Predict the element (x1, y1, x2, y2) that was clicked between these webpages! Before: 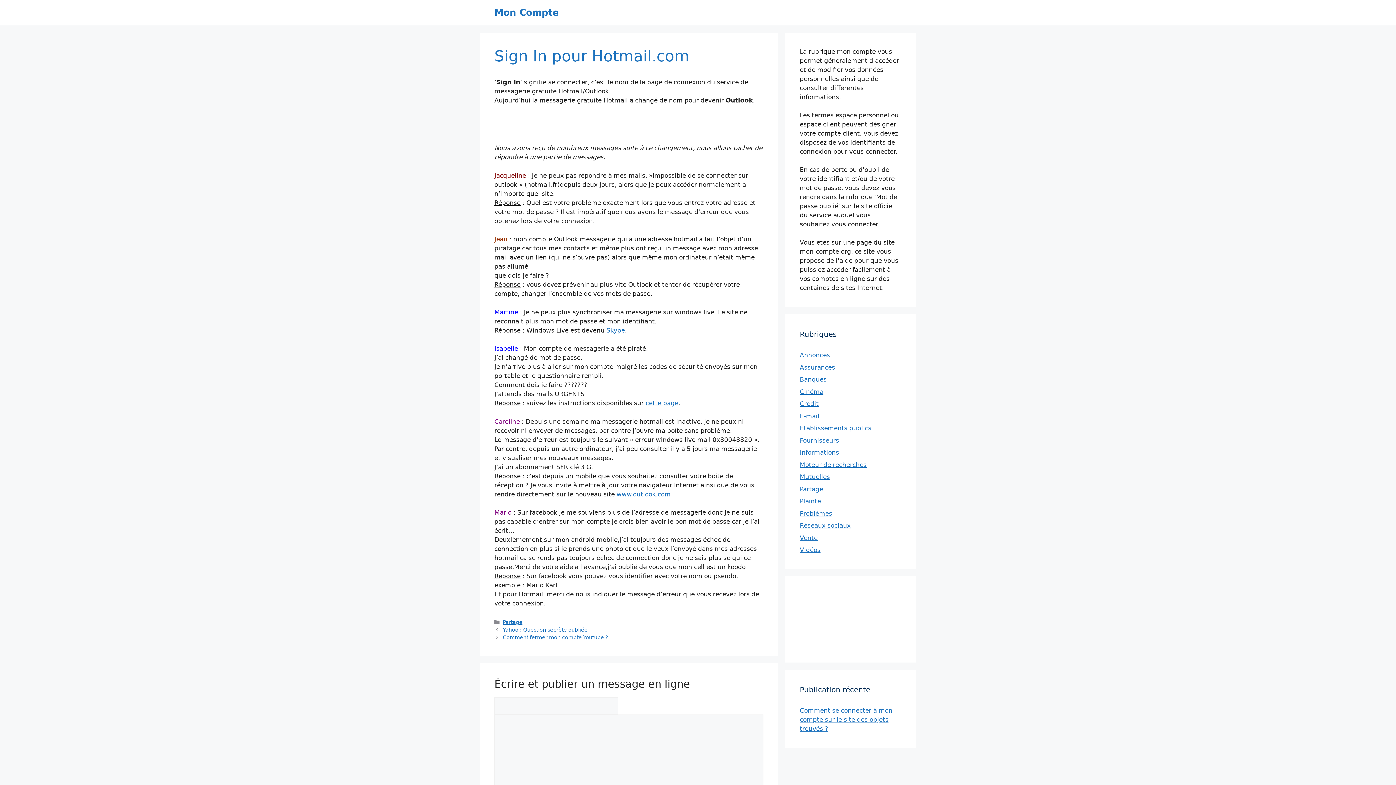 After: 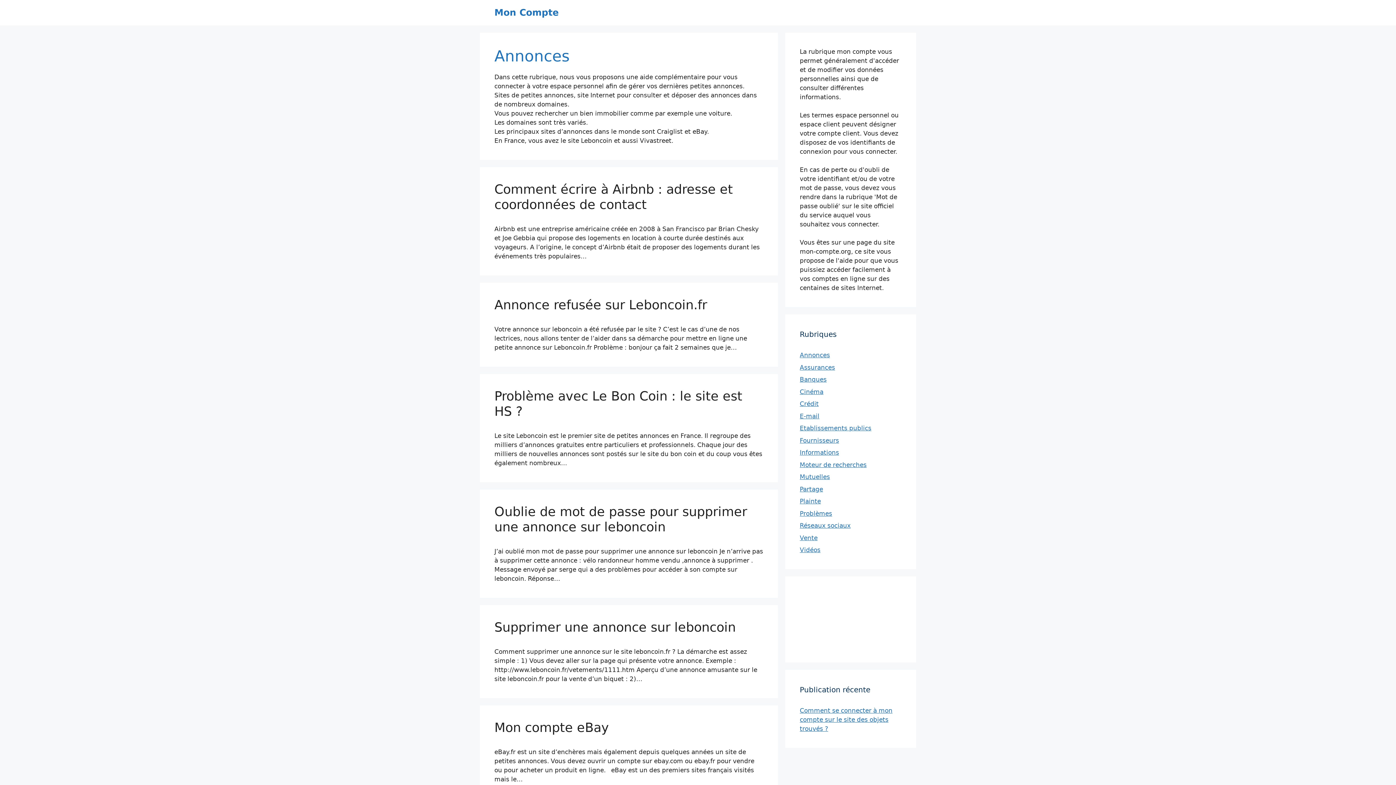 Action: label: Annonces bbox: (800, 351, 830, 358)